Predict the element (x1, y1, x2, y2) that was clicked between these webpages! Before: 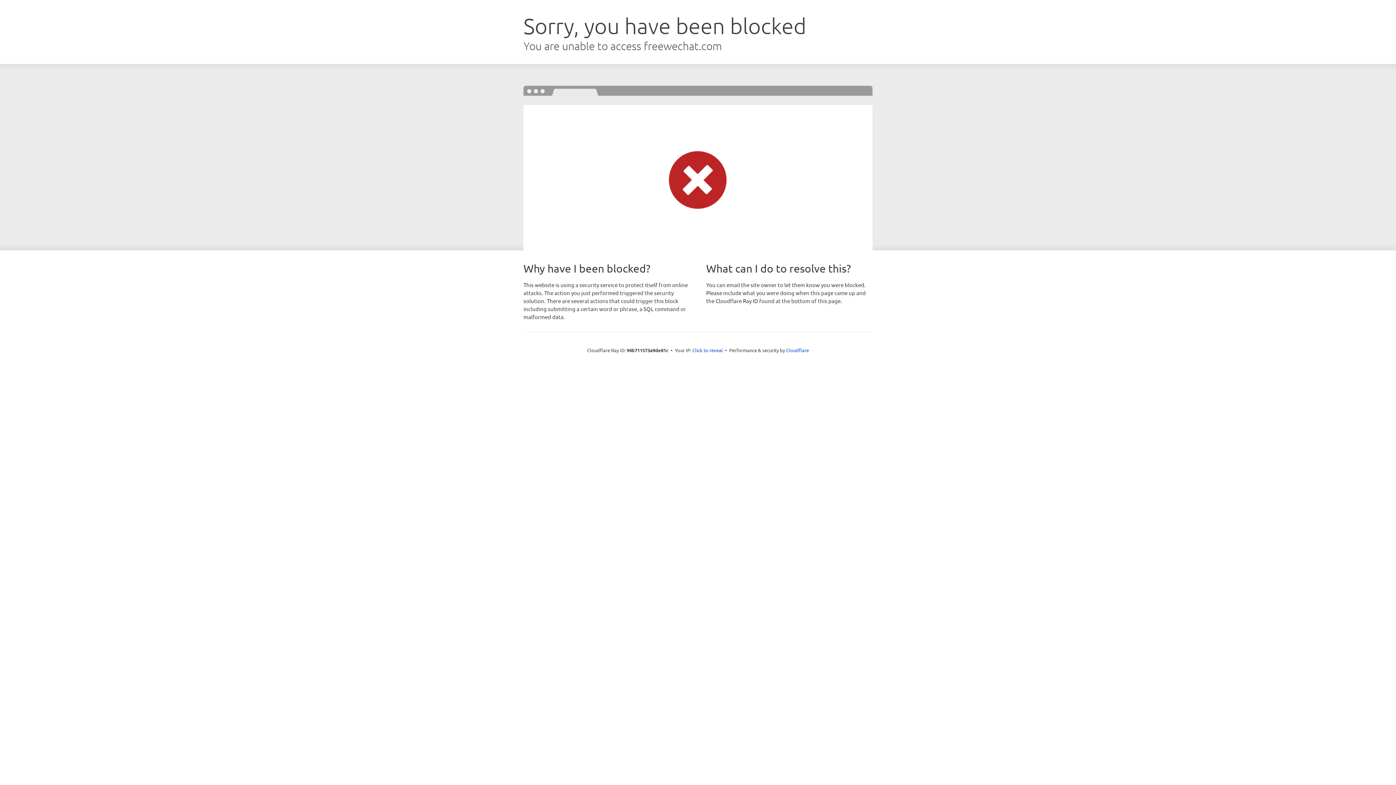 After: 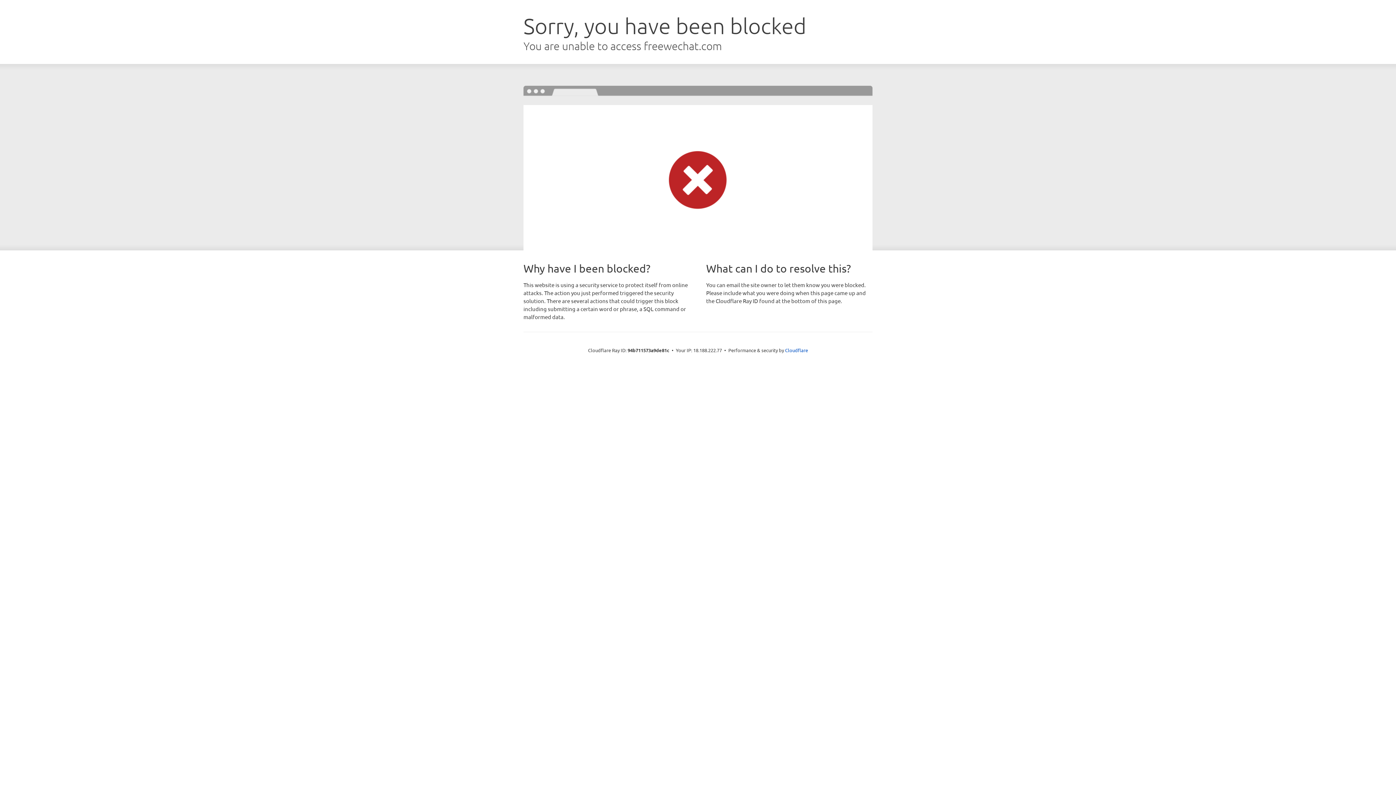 Action: label: Click to reveal bbox: (692, 346, 723, 353)